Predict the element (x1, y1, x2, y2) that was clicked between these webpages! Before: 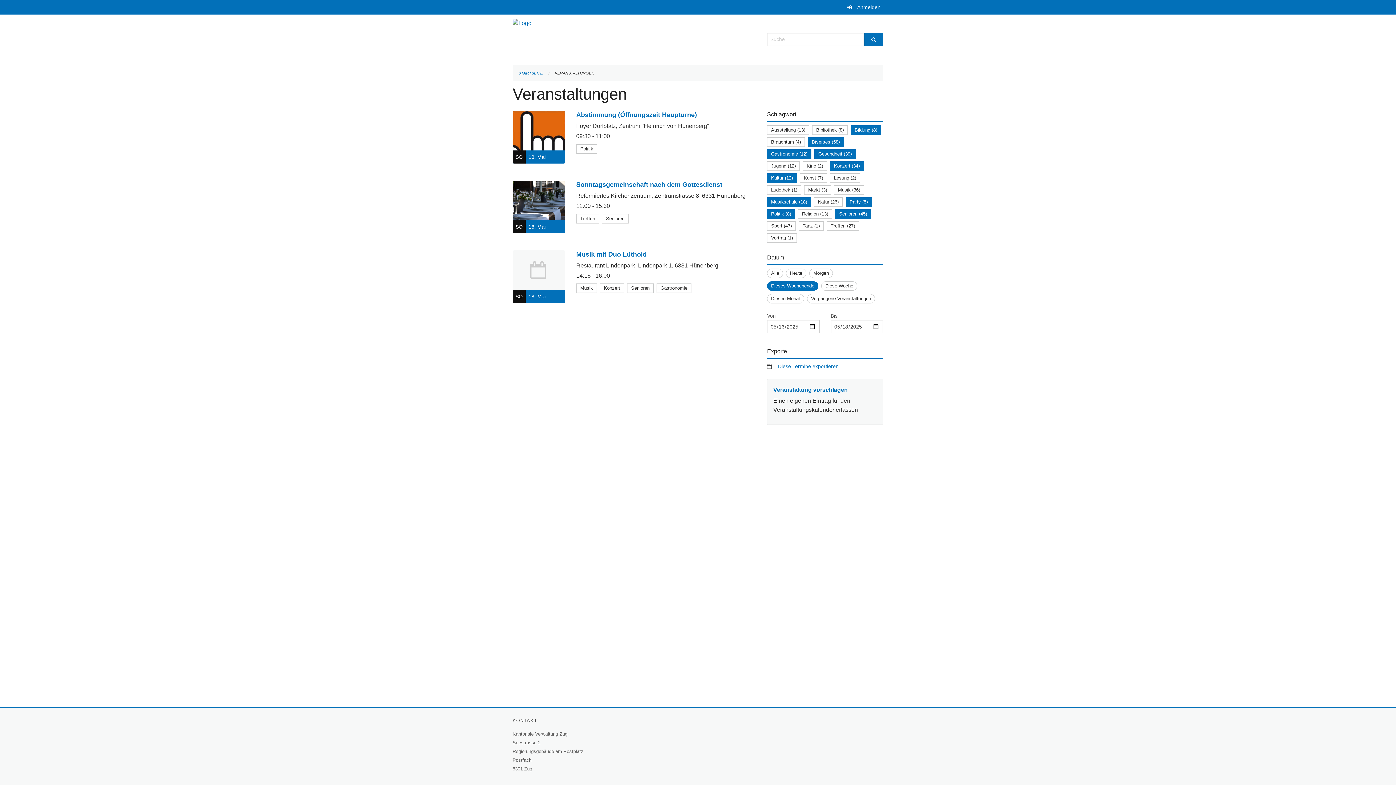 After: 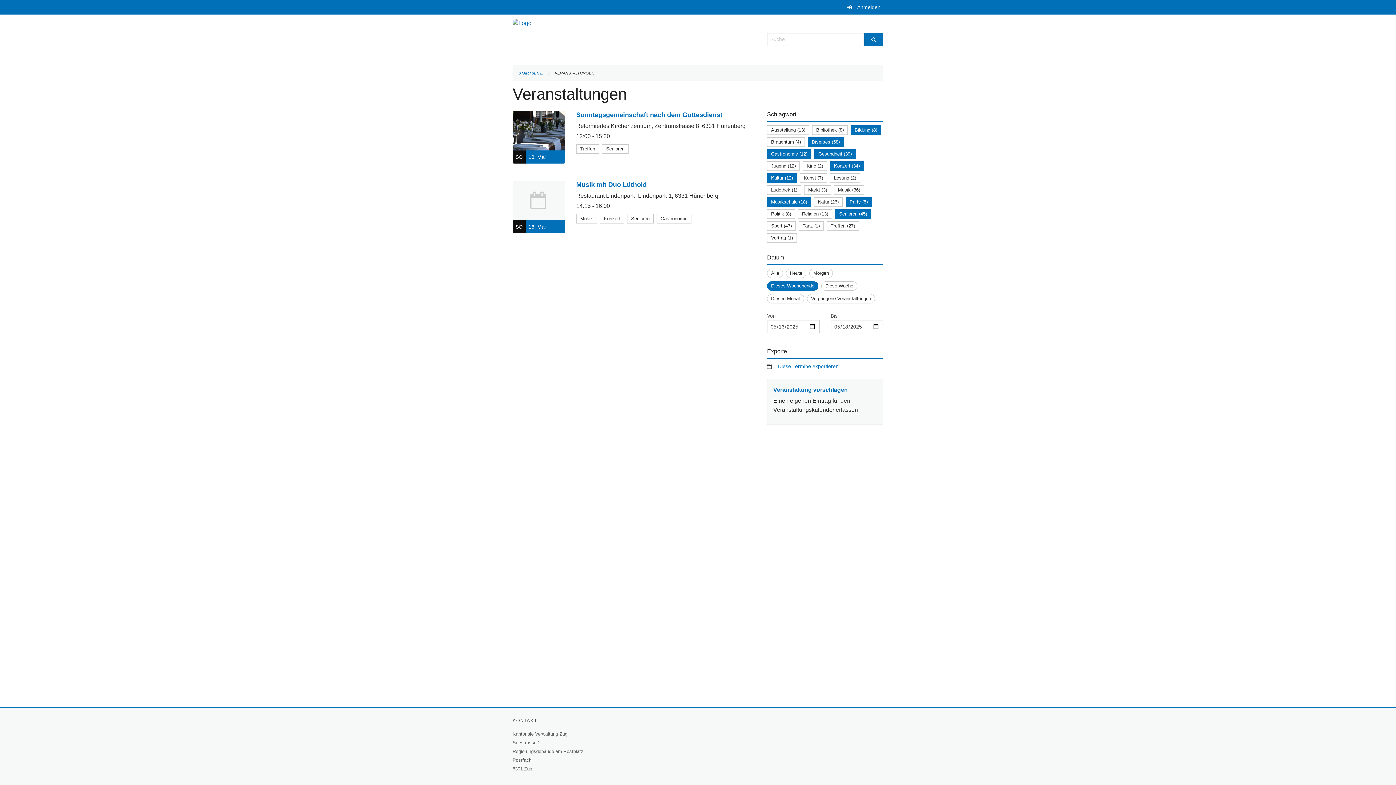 Action: bbox: (771, 211, 791, 216) label: Politik (8)